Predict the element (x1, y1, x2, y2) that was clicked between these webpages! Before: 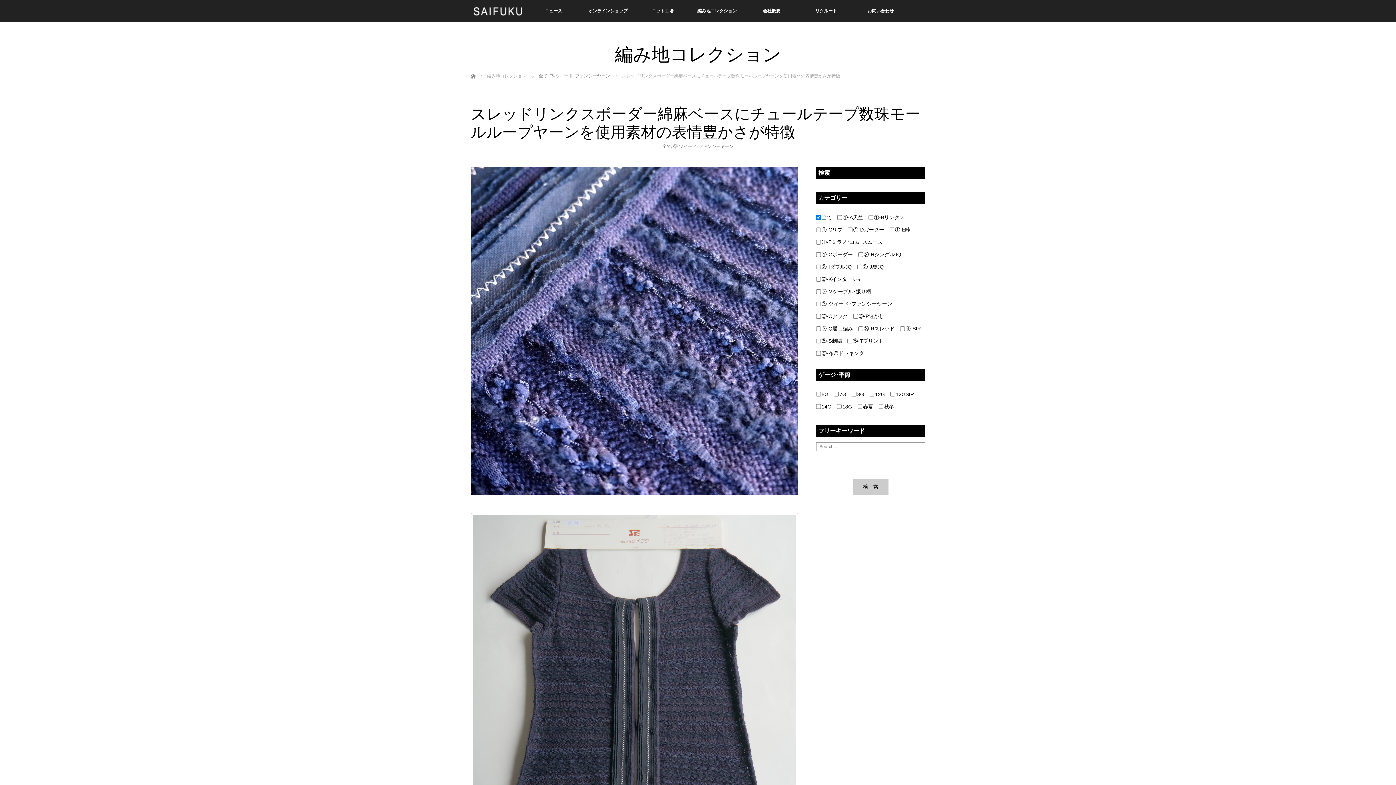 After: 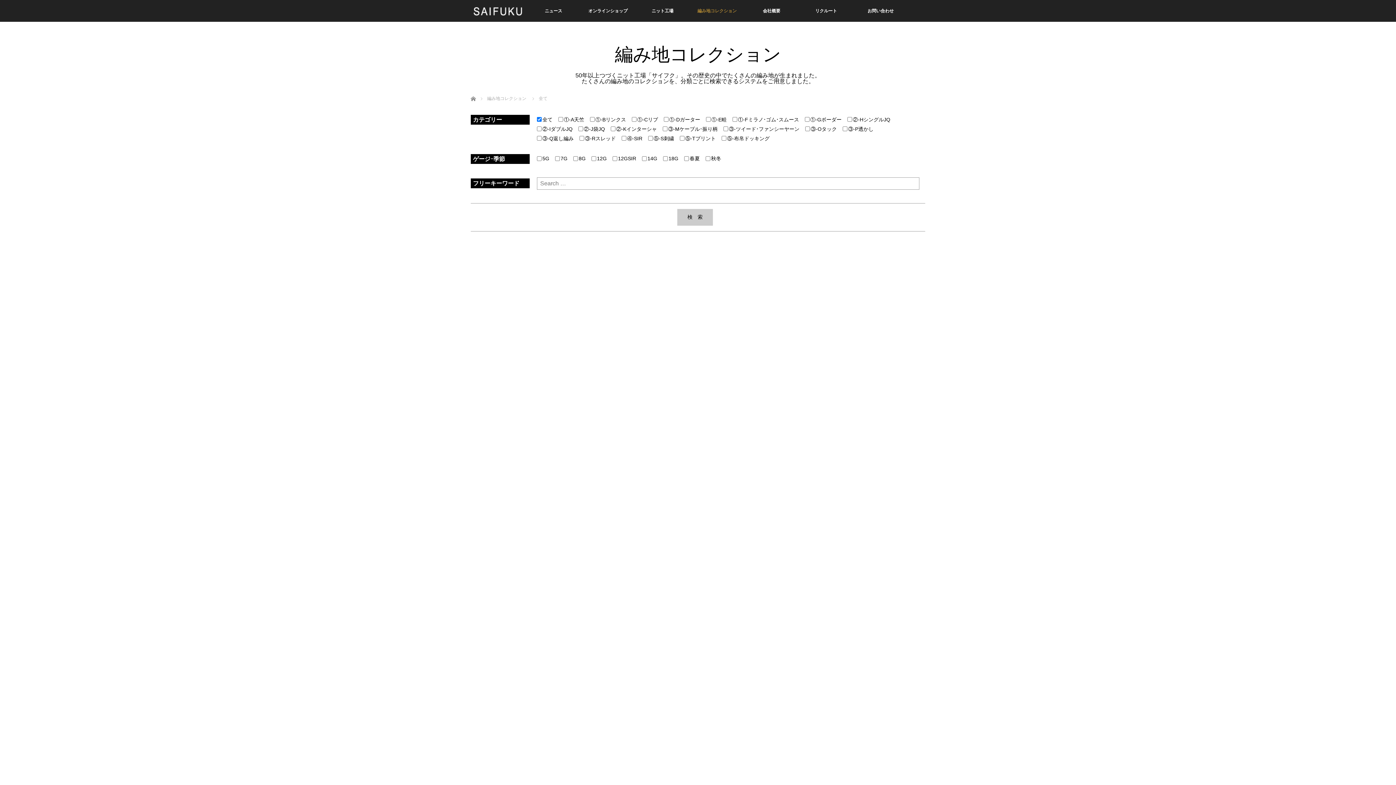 Action: bbox: (538, 73, 548, 78) label: 全て,